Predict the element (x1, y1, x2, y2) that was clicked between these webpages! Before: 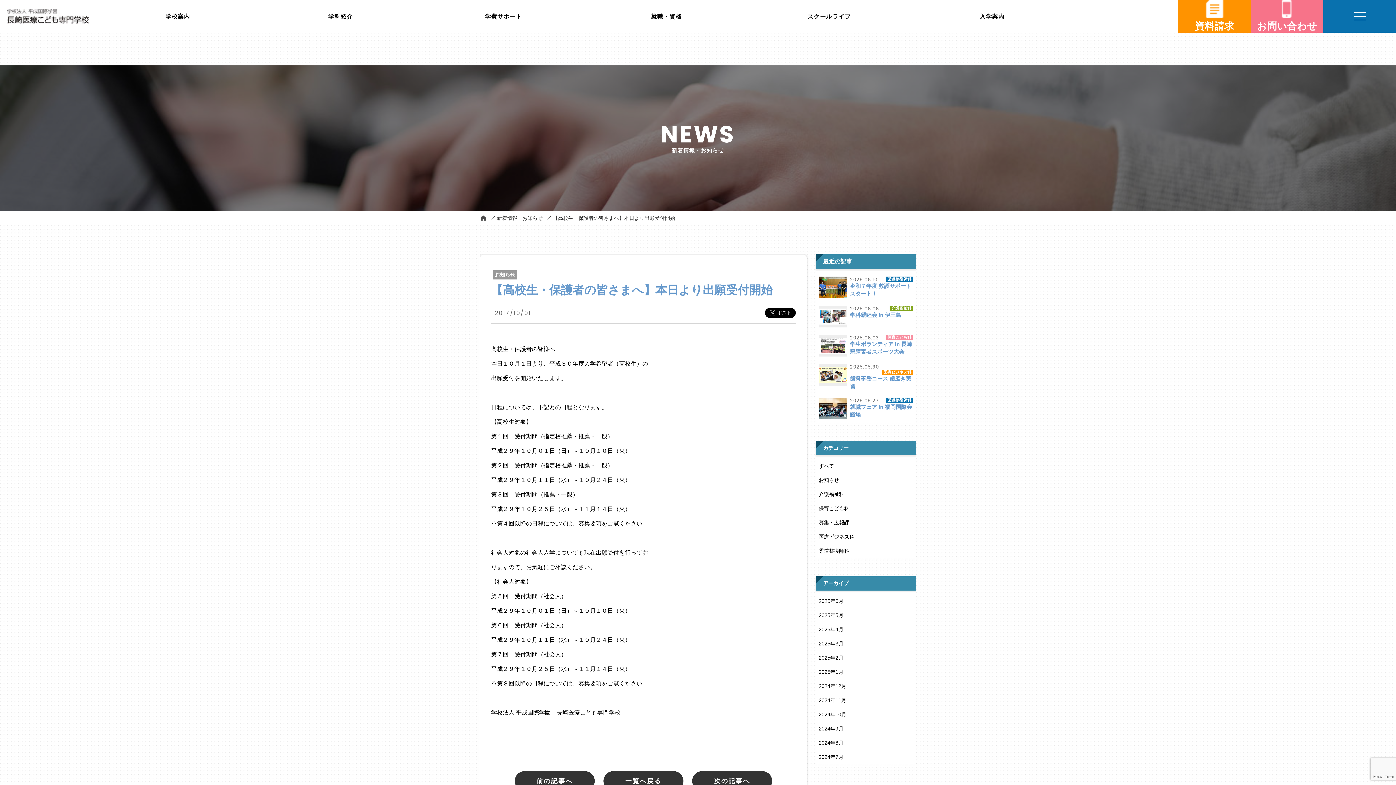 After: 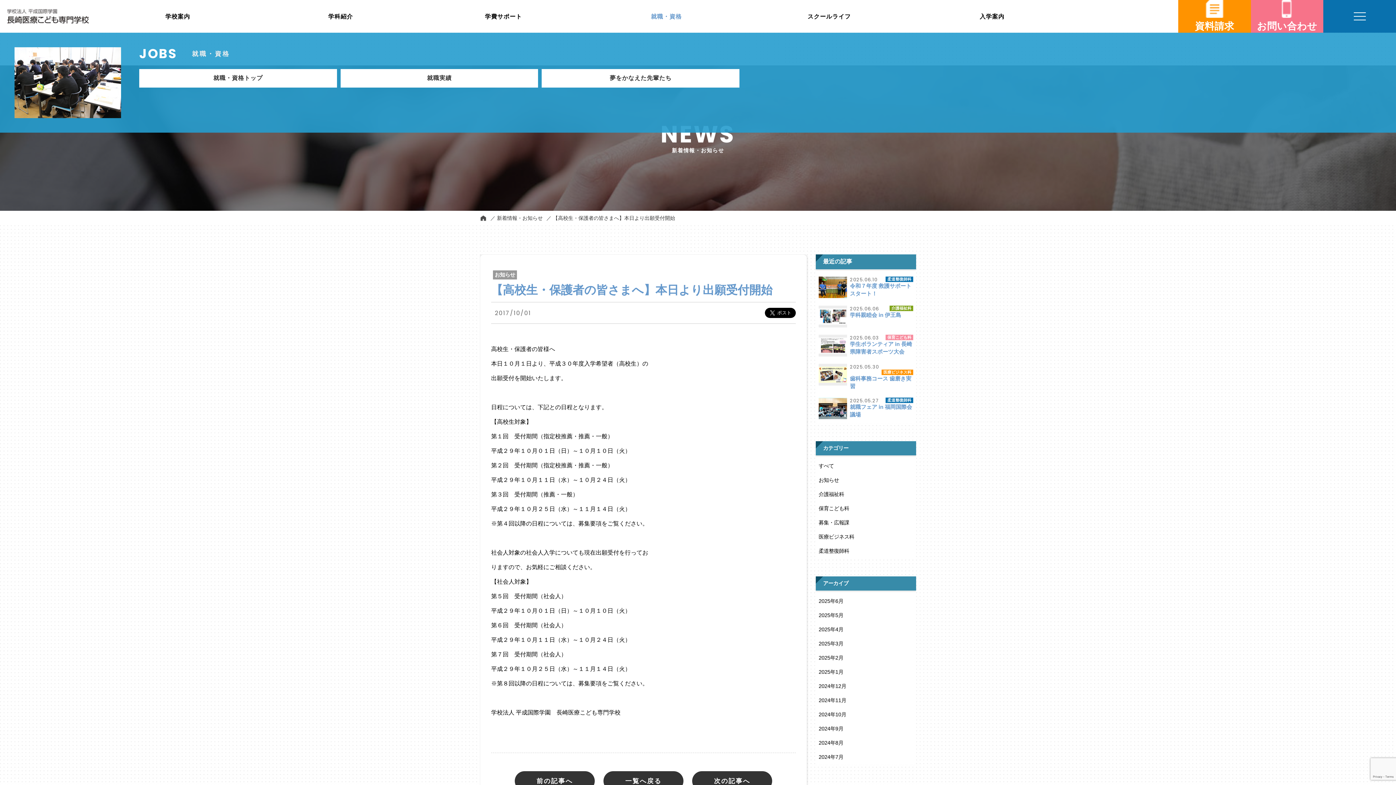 Action: bbox: (585, 0, 748, 33) label: 就職・資格